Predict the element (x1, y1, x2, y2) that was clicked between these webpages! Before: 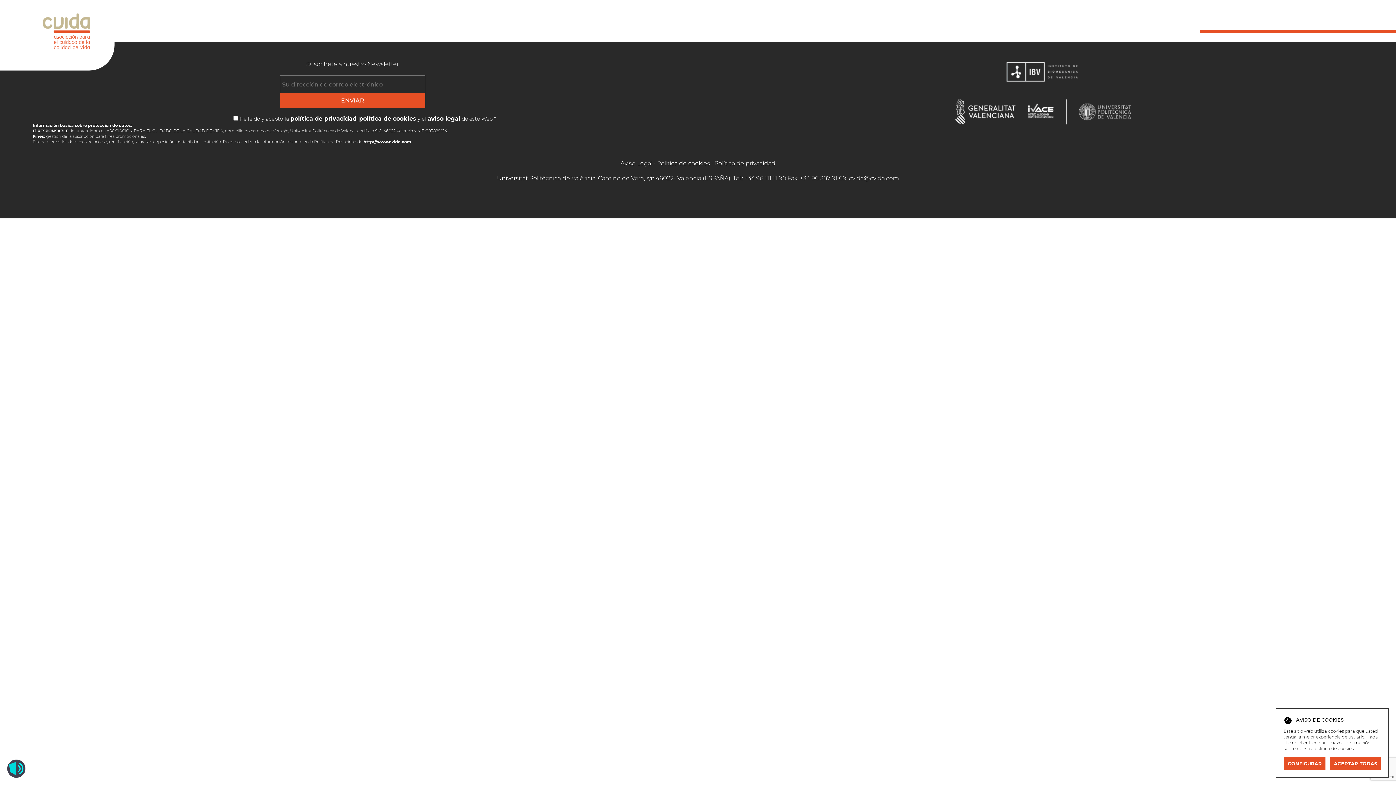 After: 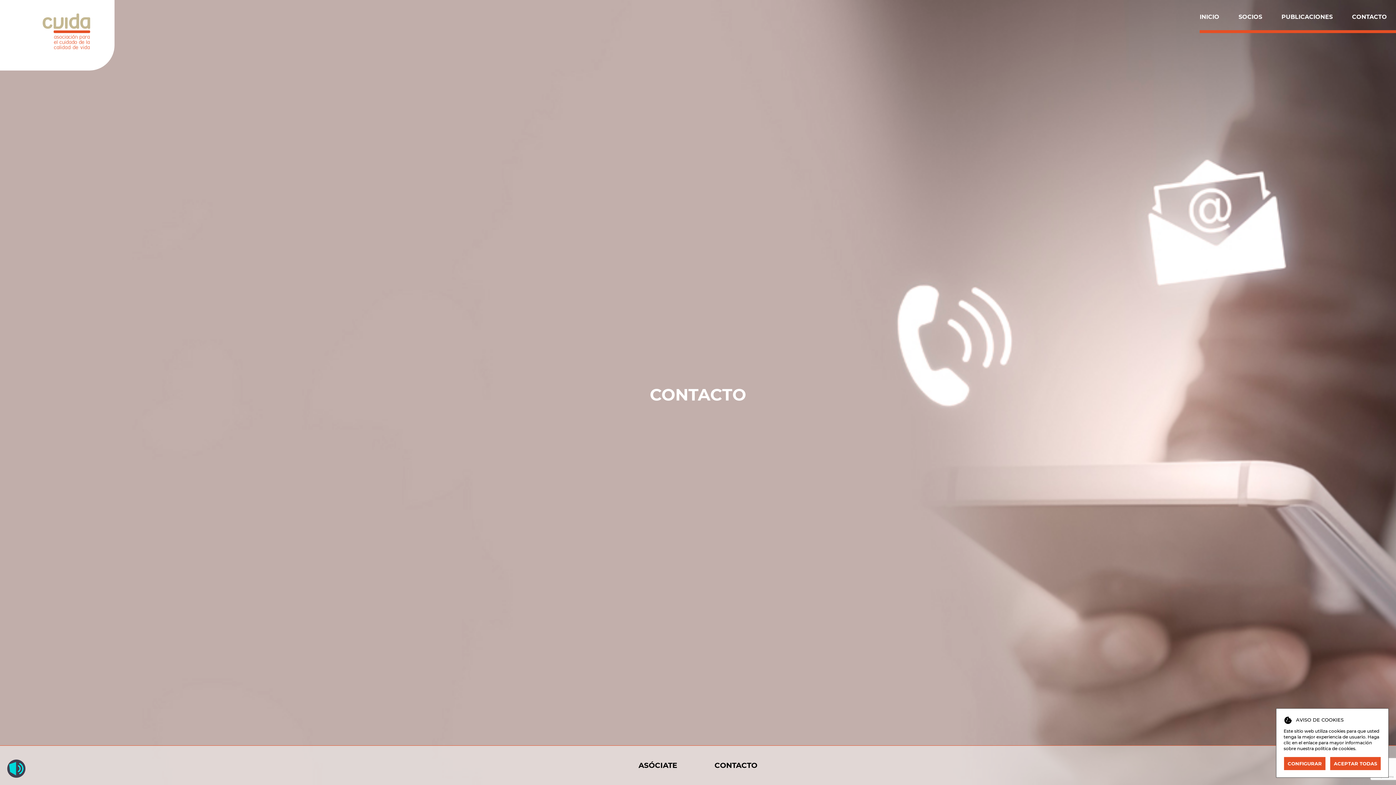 Action: label: CONTACTO bbox: (1352, 13, 1387, 20)